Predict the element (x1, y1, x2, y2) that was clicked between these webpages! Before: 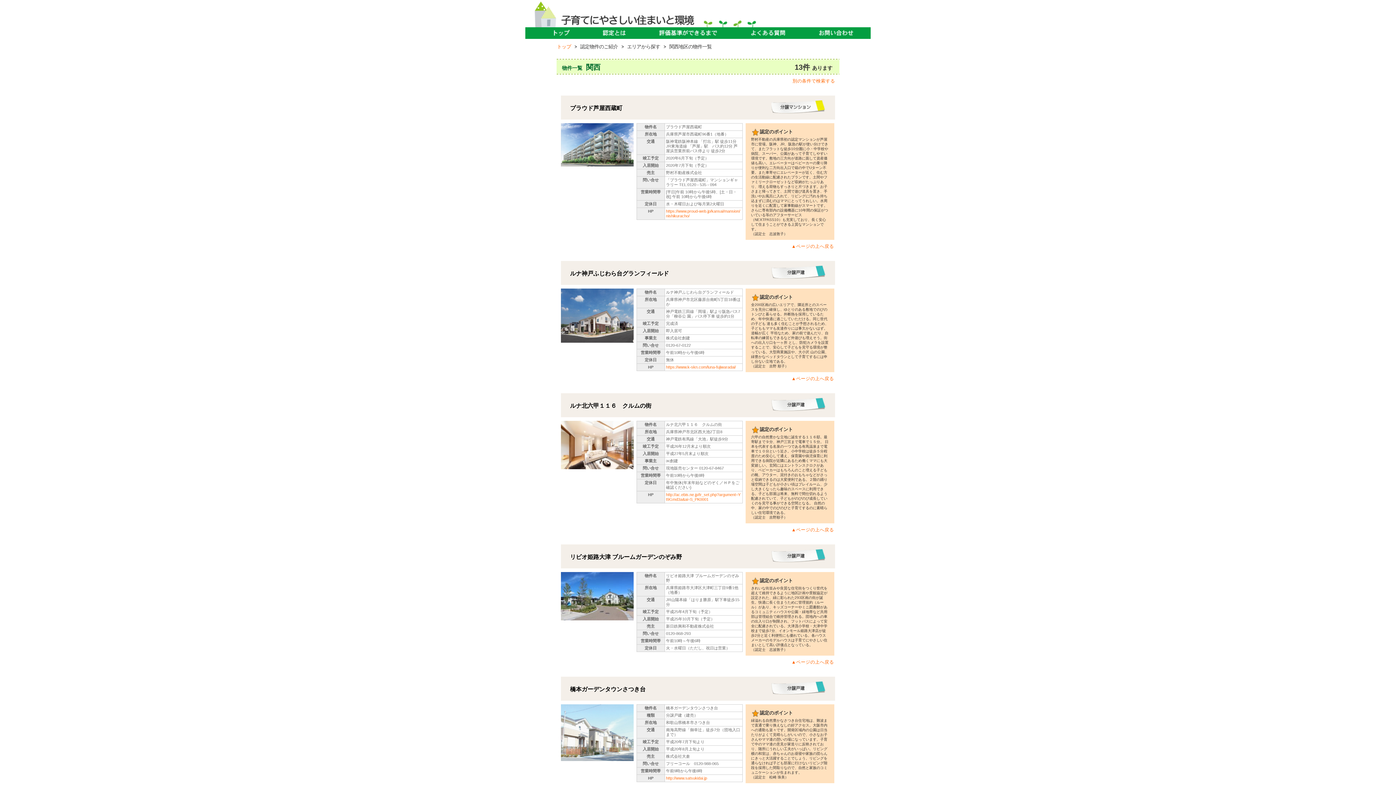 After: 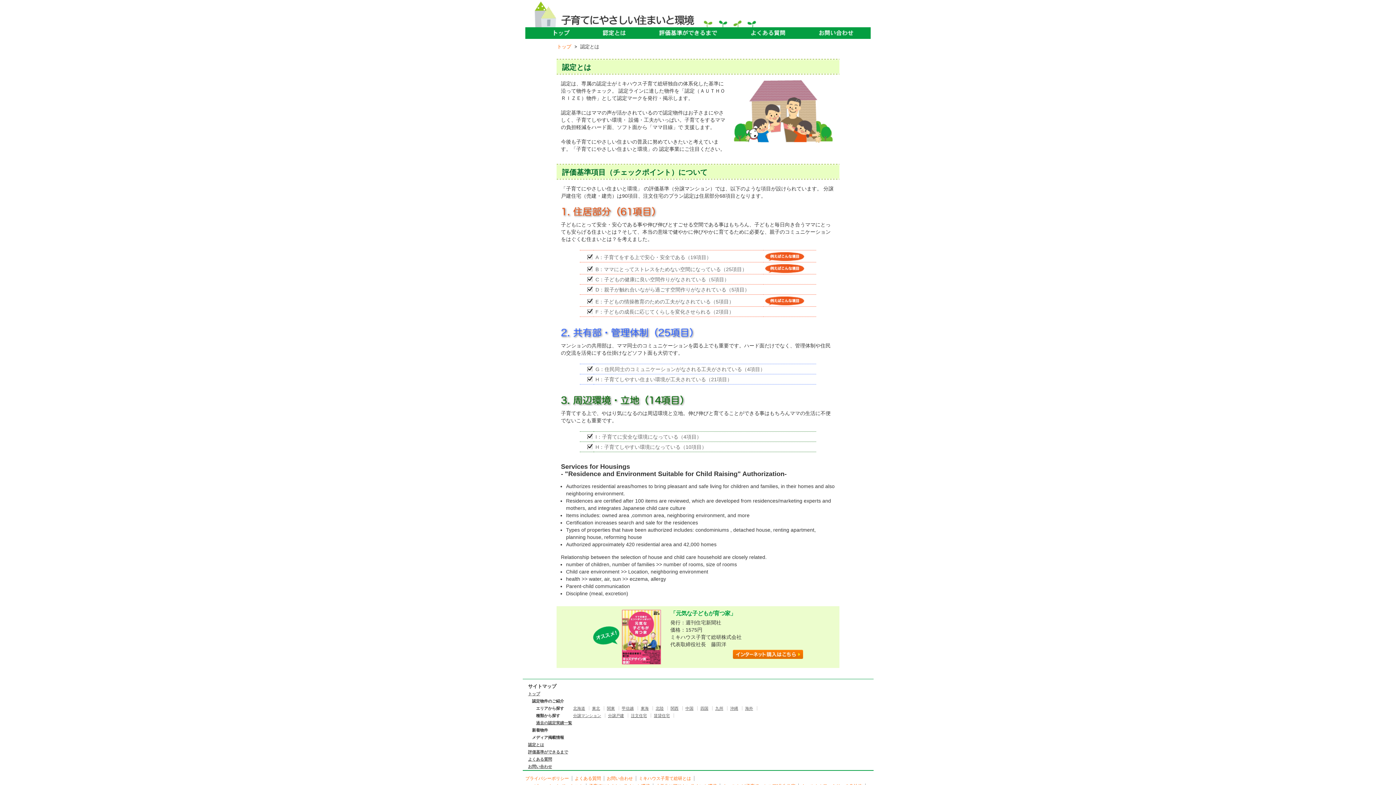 Action: bbox: (597, 32, 630, 38)